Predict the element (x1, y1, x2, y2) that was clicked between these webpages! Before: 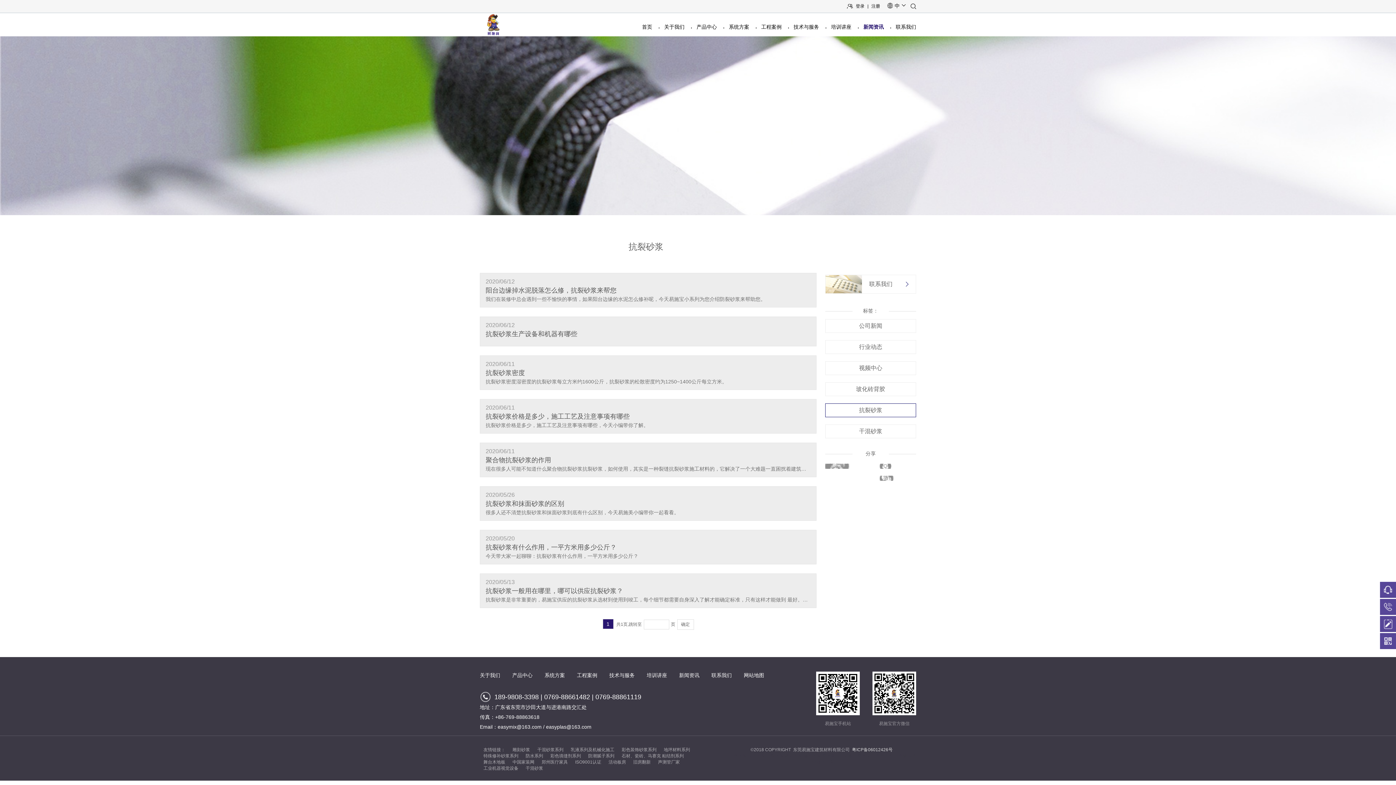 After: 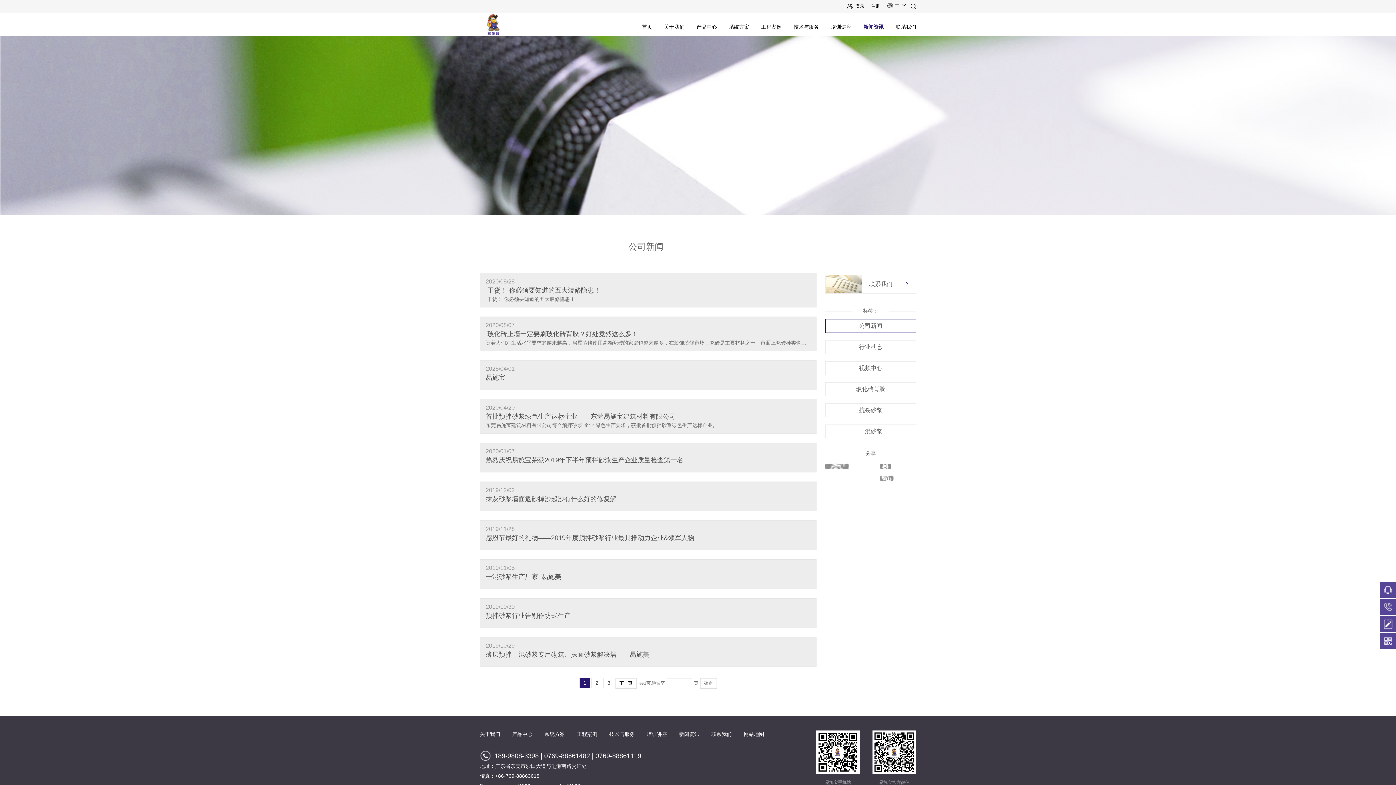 Action: bbox: (679, 672, 699, 679) label: 新闻资讯